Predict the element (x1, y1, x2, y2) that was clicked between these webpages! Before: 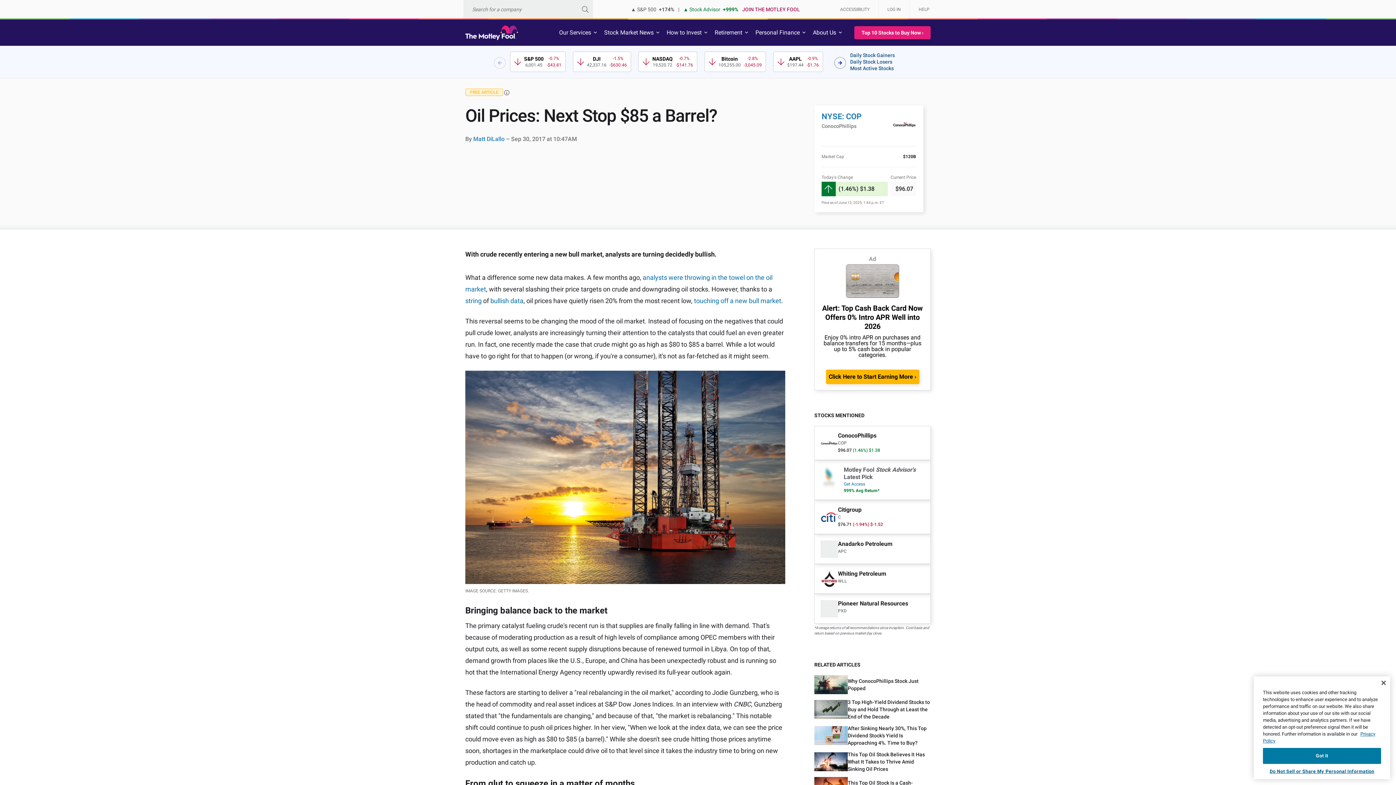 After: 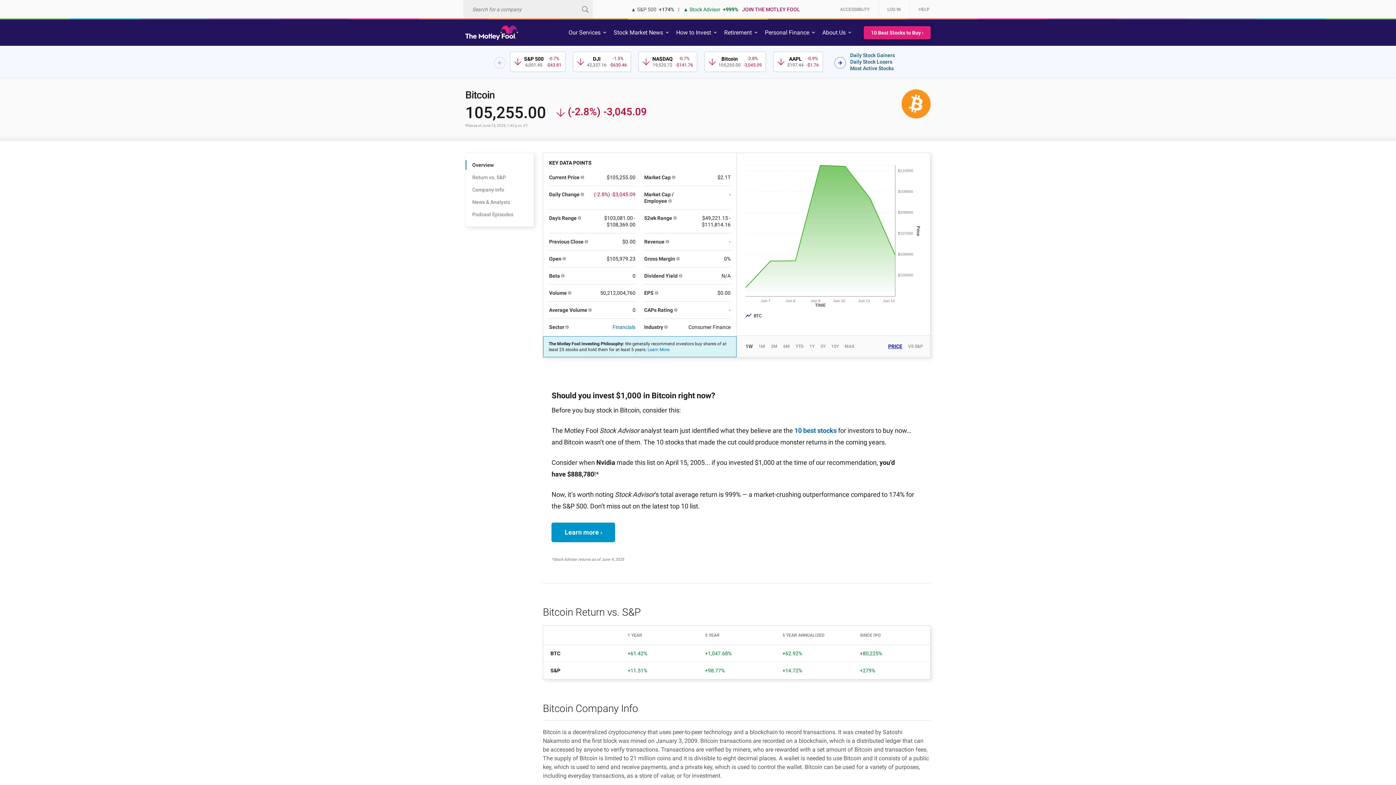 Action: label: 4 / 12 bbox: (704, 51, 766, 72)